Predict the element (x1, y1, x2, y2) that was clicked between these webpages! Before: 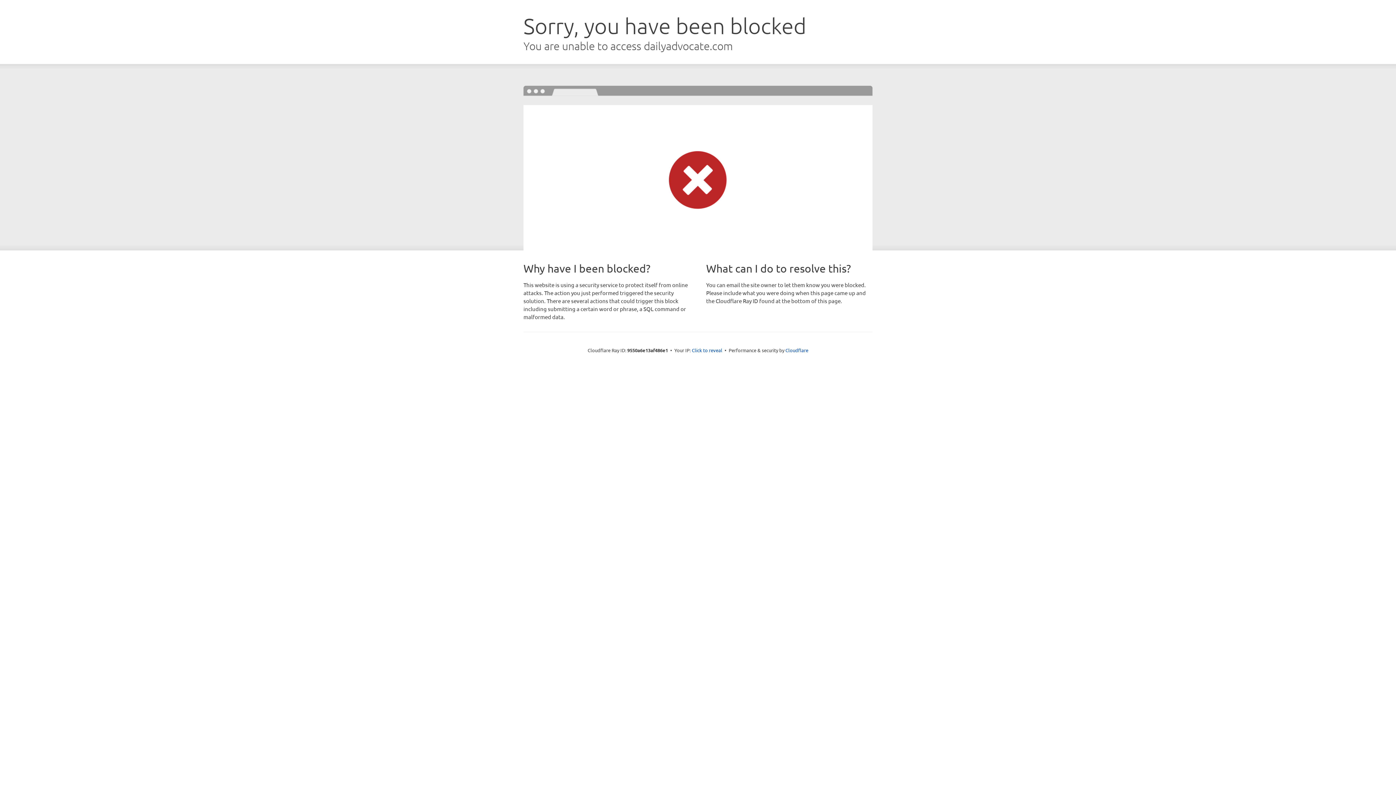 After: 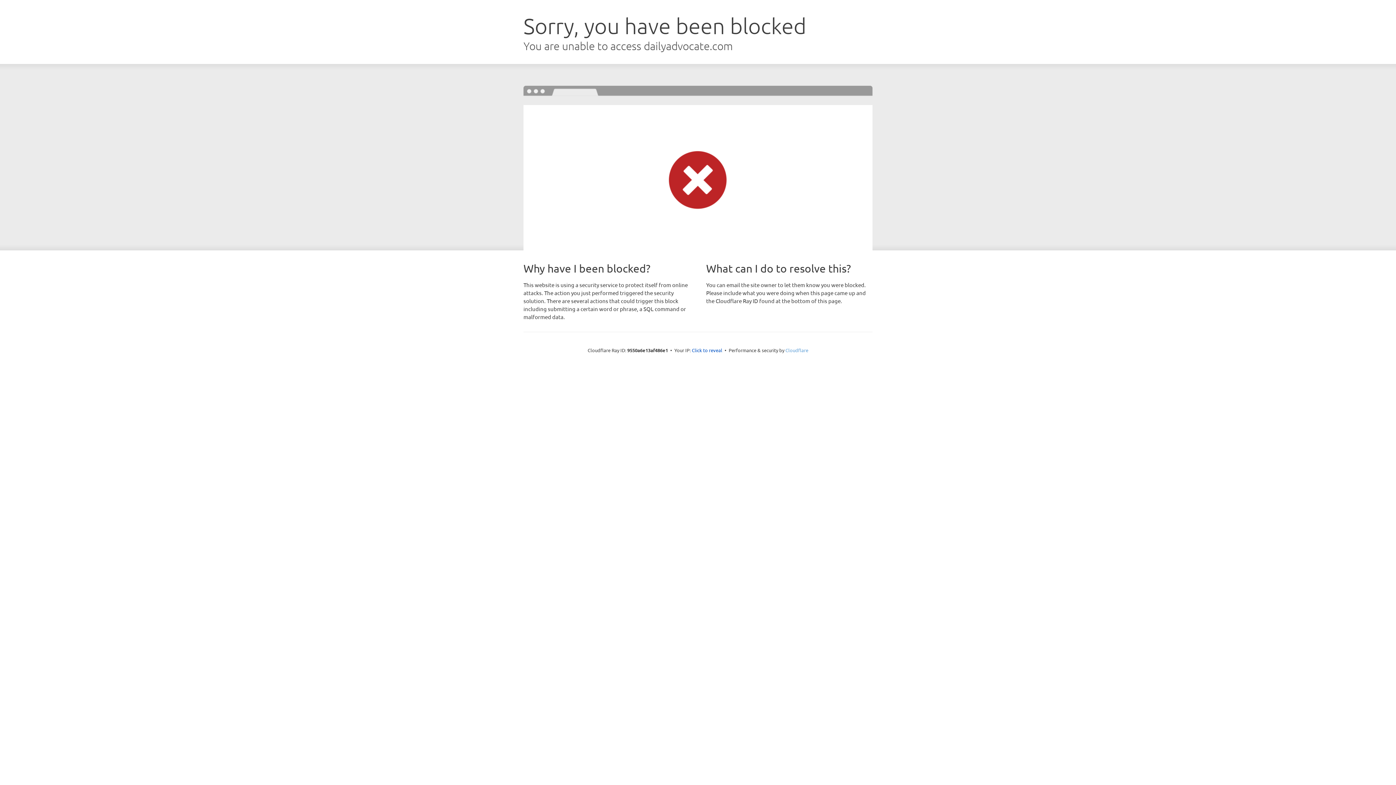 Action: bbox: (785, 347, 808, 353) label: Cloudflare